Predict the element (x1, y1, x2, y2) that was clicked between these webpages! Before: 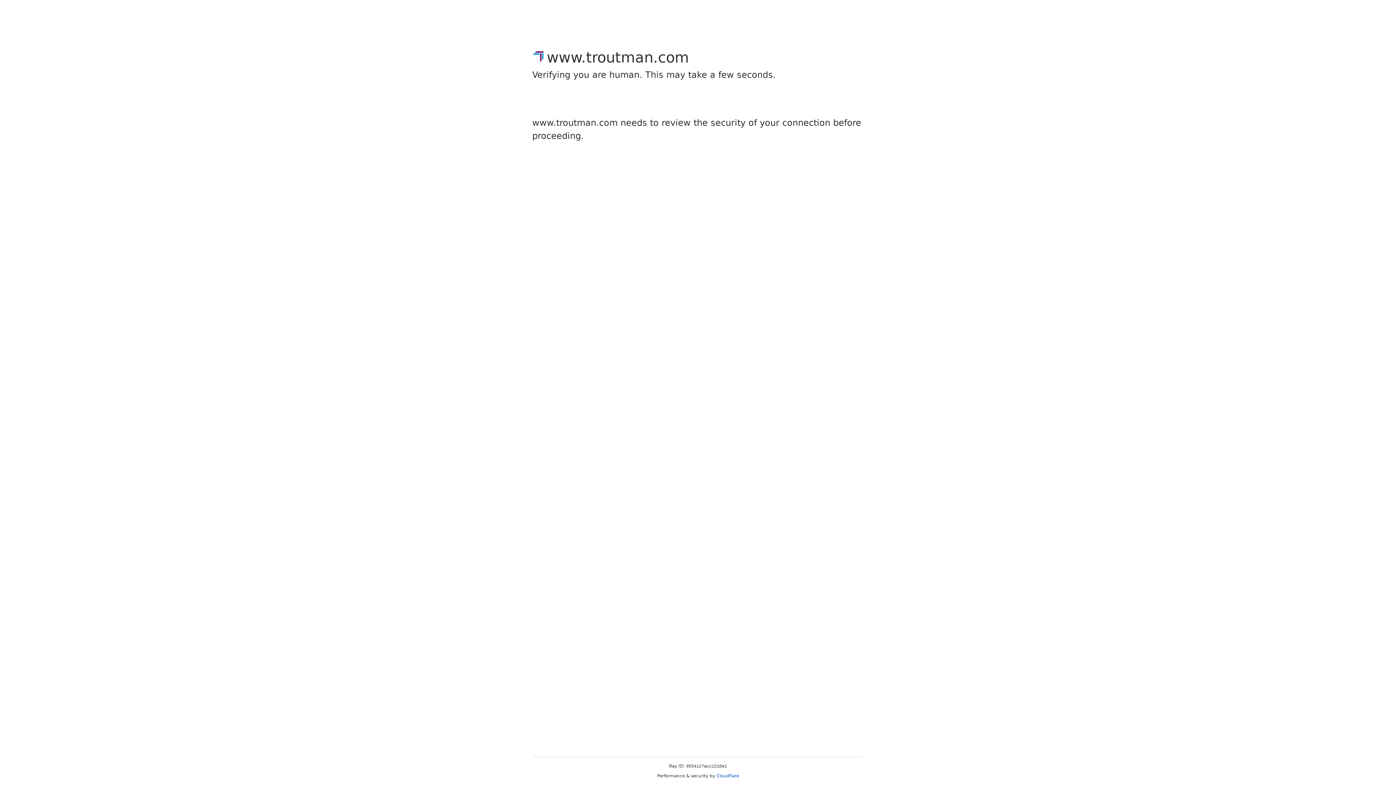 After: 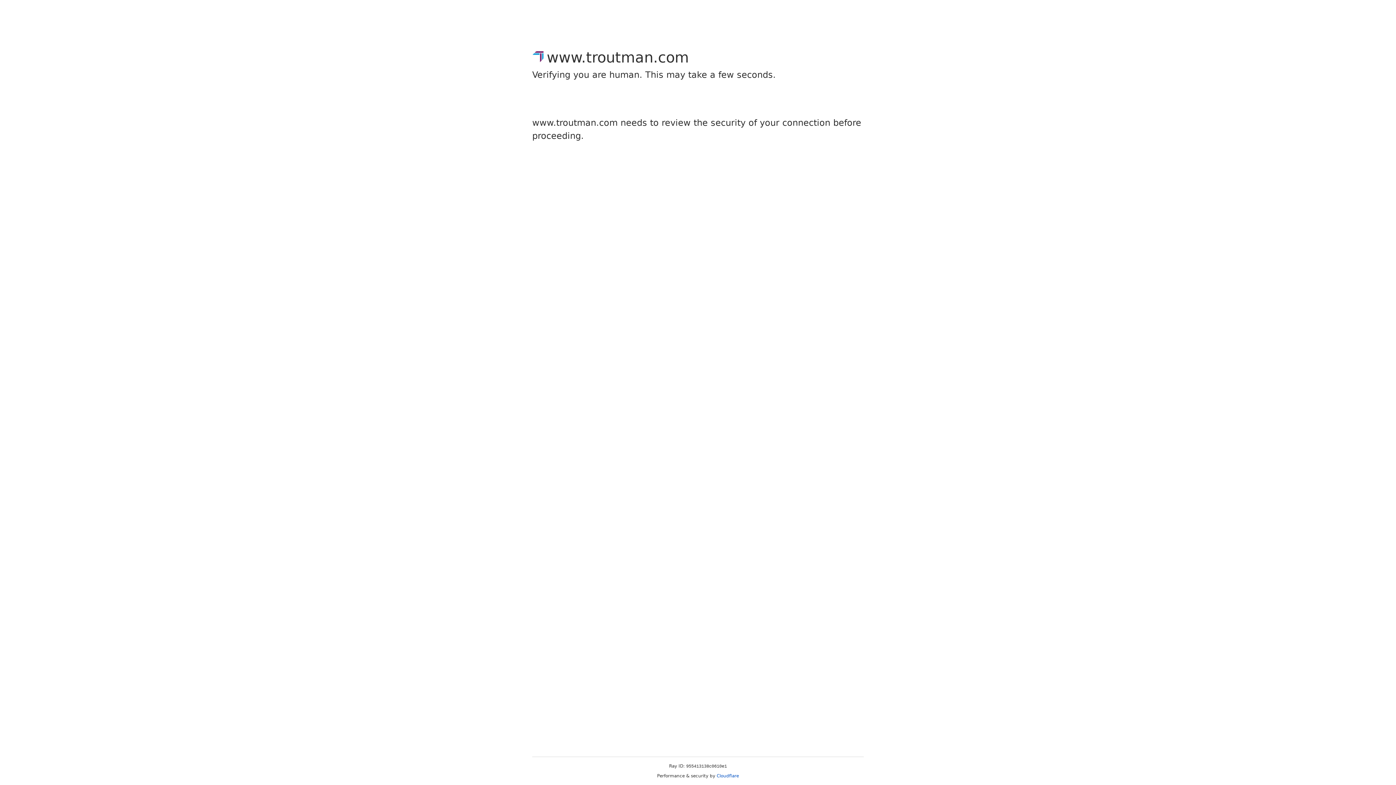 Action: label: Cloudflare bbox: (716, 773, 739, 778)